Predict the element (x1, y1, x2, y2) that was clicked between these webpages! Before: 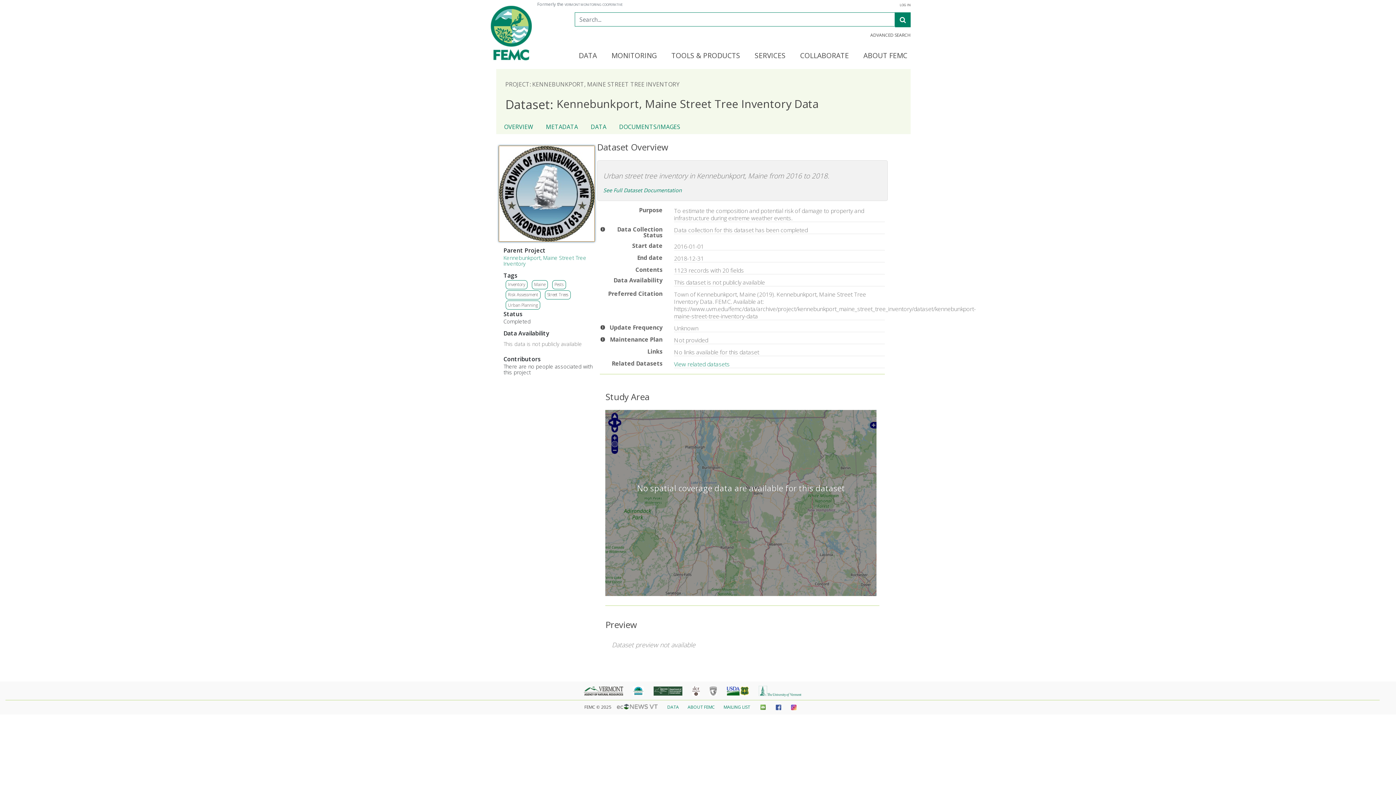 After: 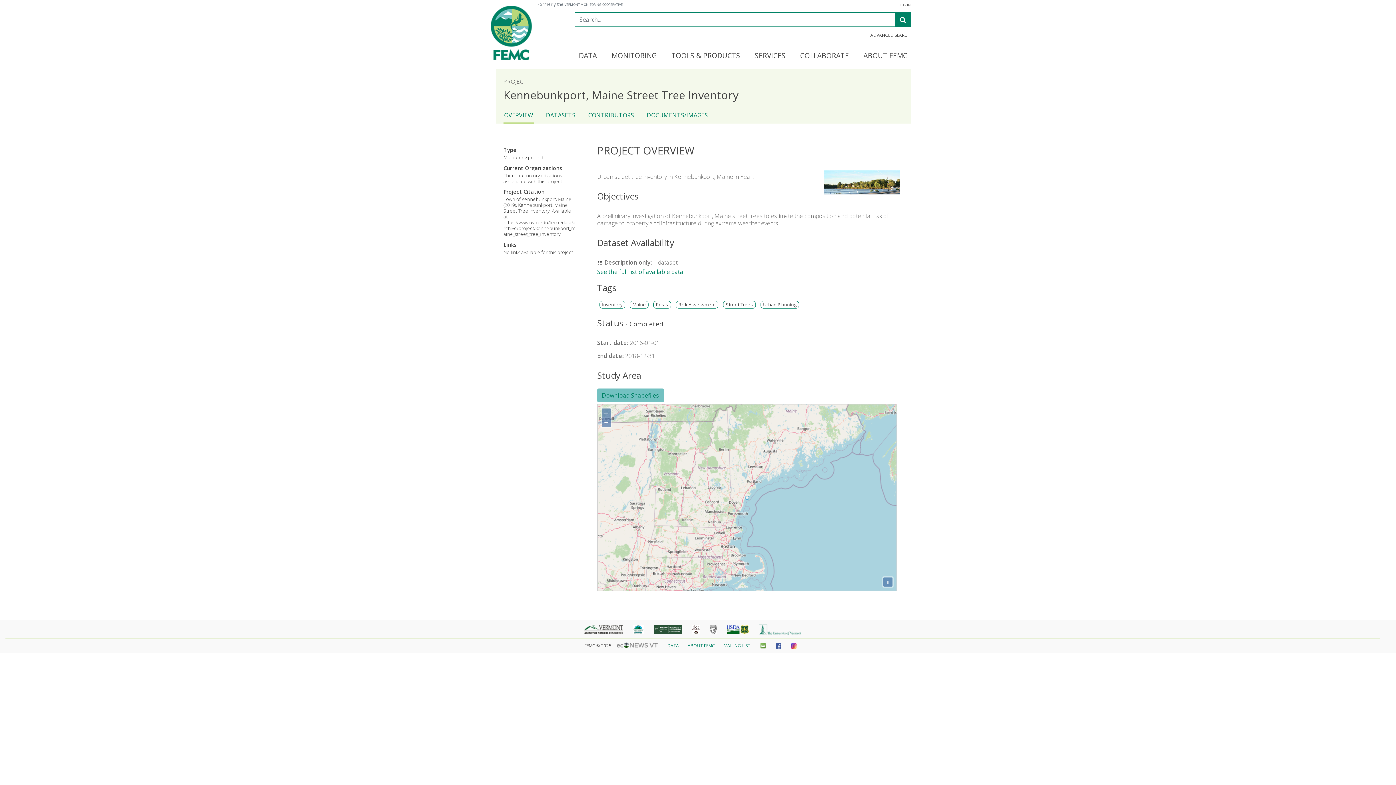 Action: bbox: (503, 254, 586, 267) label: Kennebunkport, Maine Street Tree Inventory